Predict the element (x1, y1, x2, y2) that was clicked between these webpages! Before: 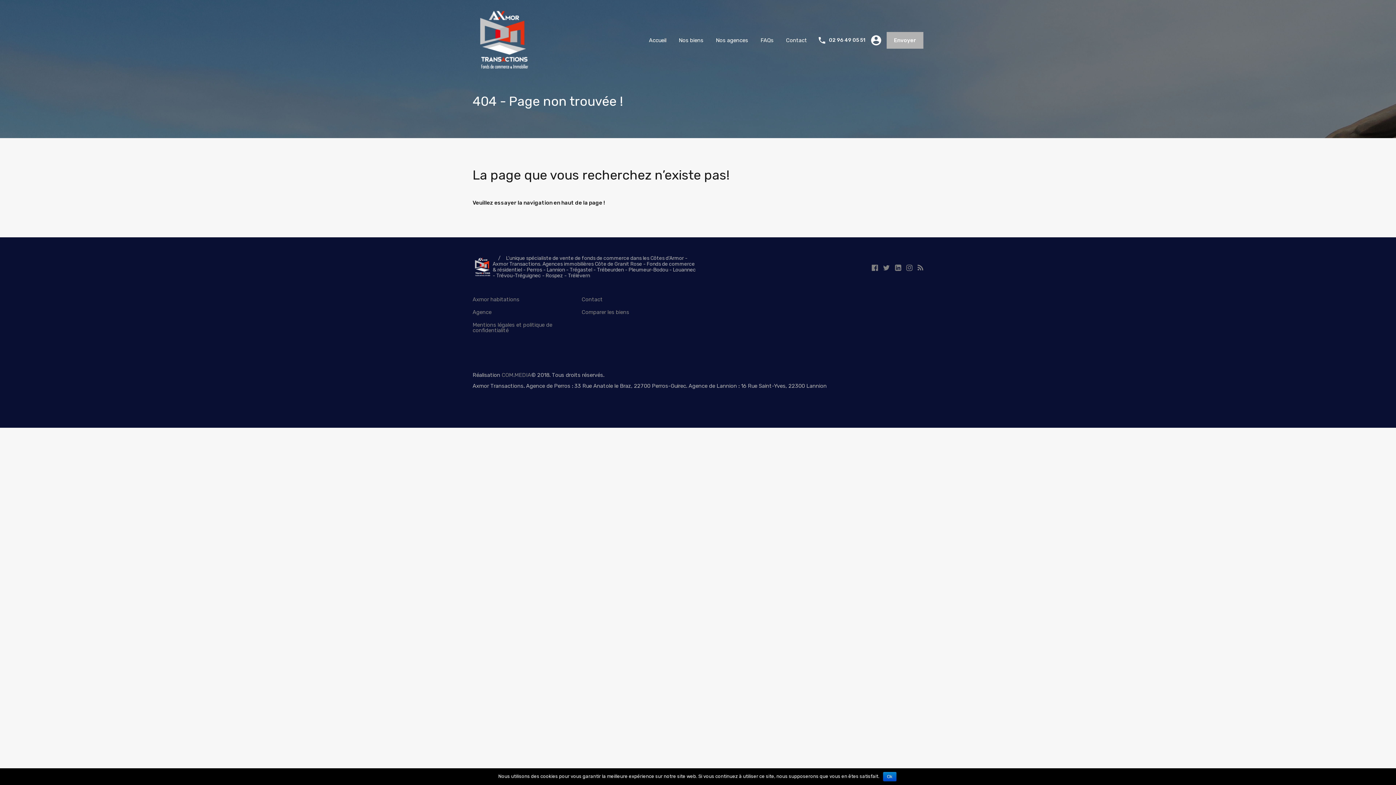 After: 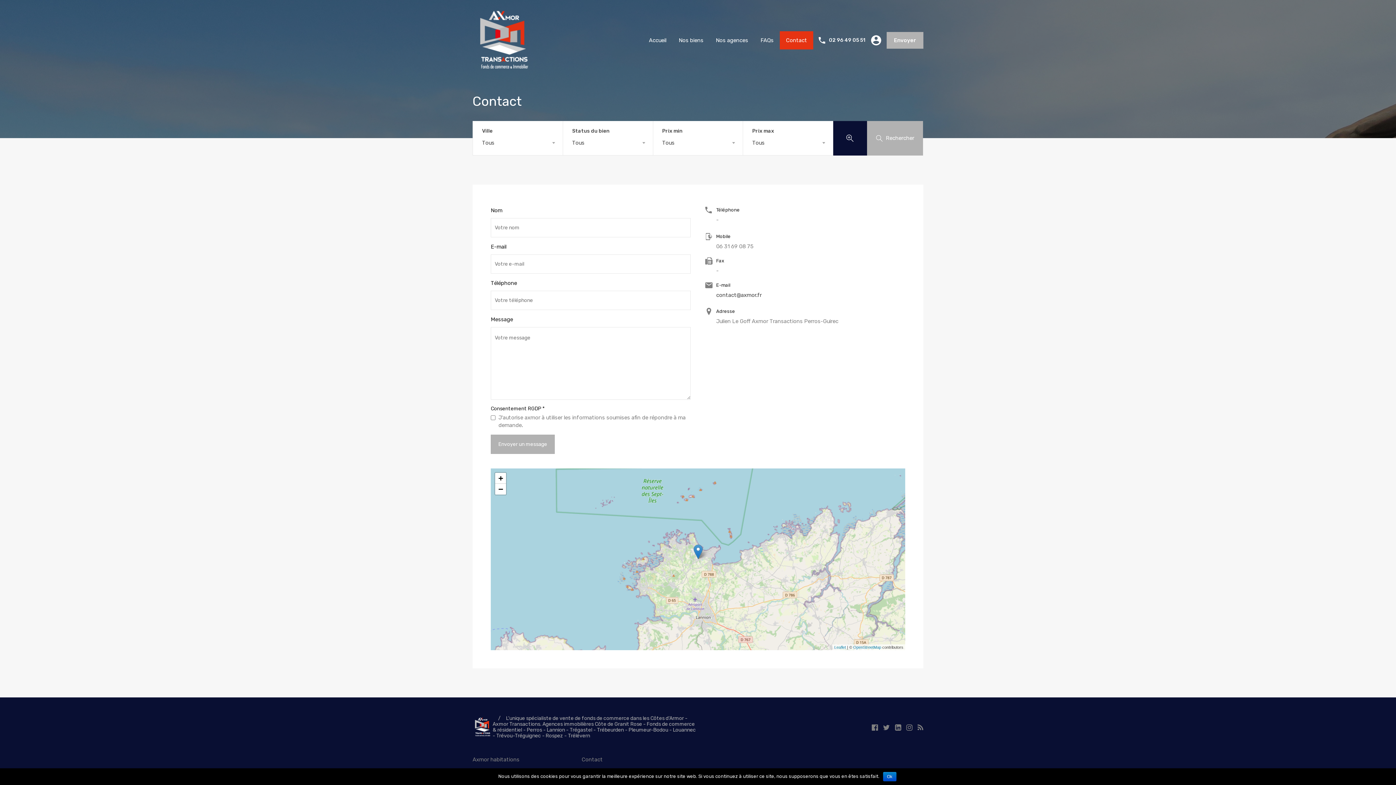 Action: label: Contact bbox: (581, 297, 602, 302)